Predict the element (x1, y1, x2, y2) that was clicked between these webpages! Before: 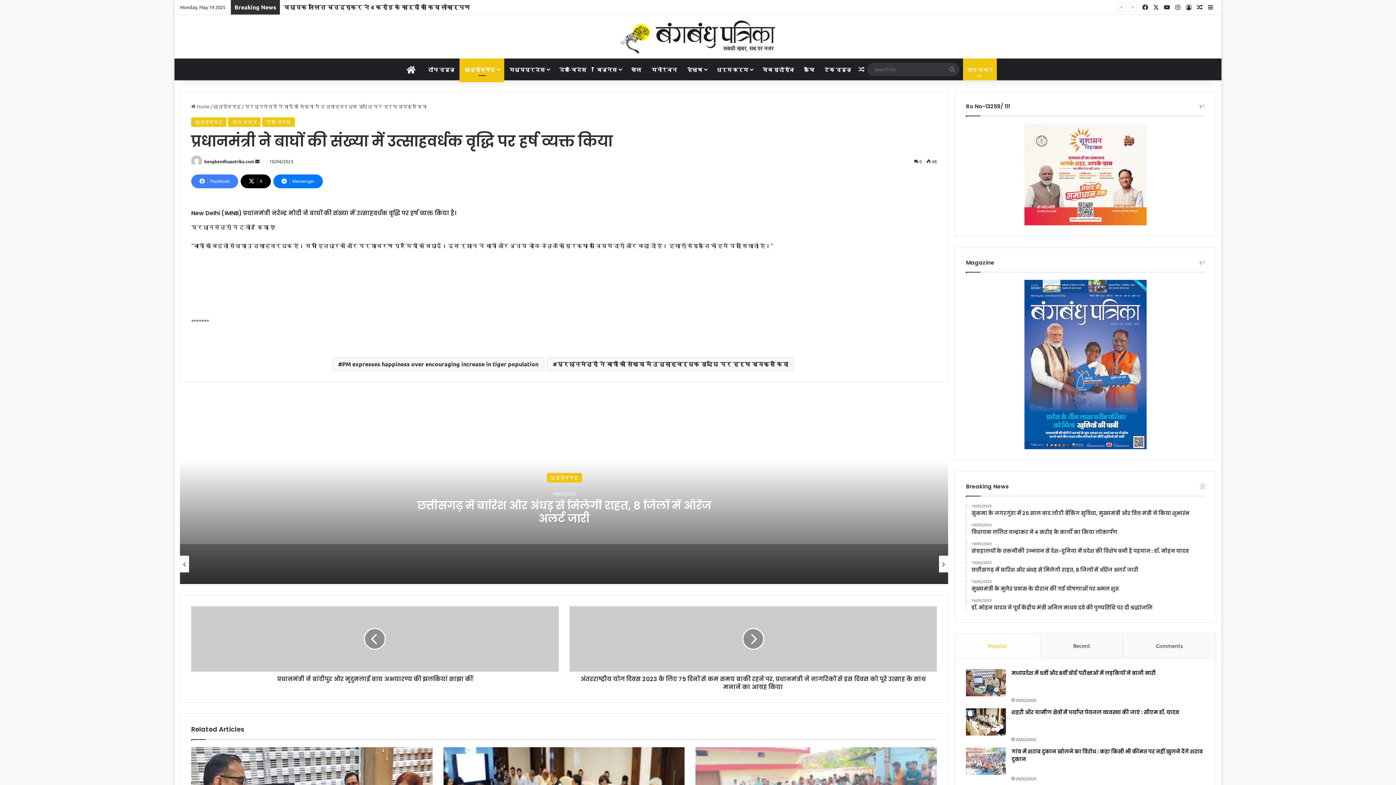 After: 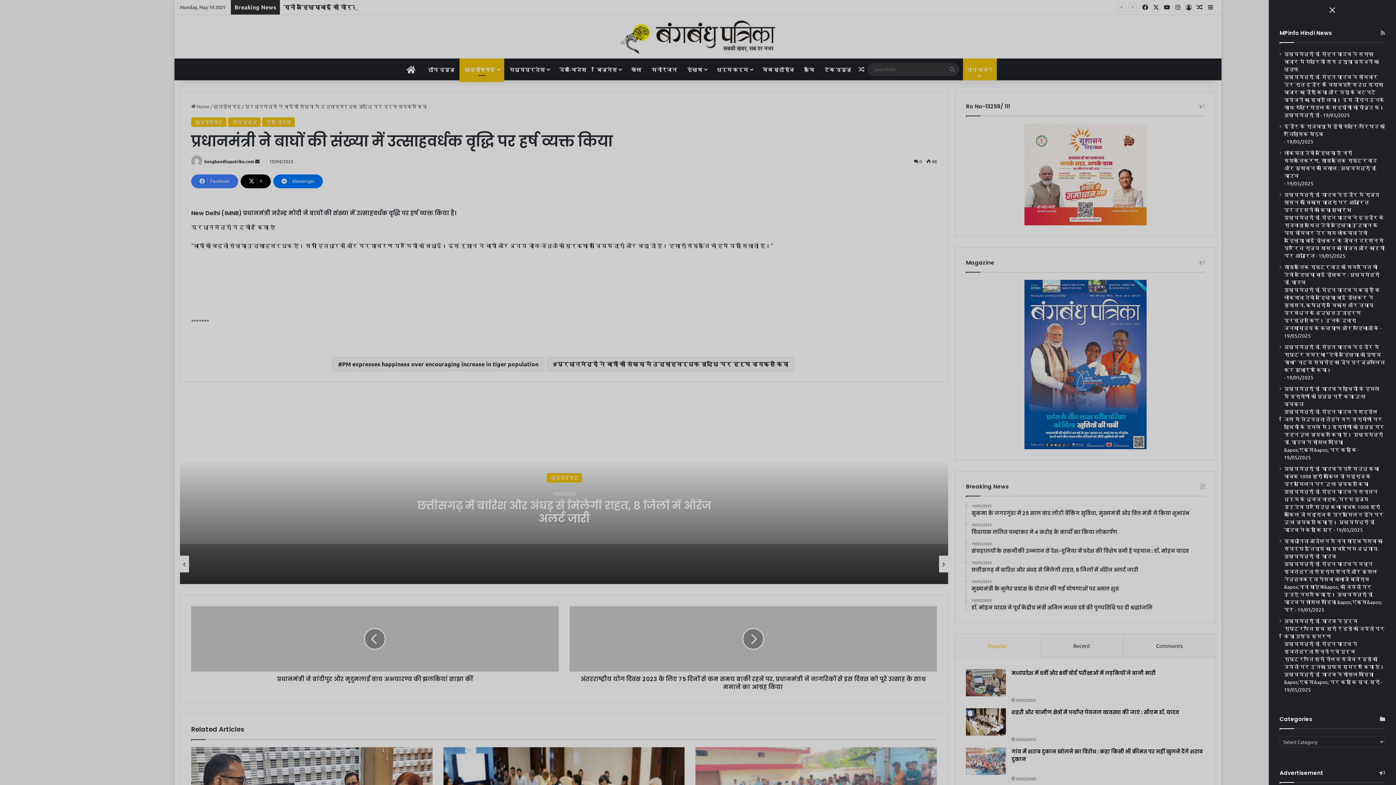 Action: bbox: (1205, 0, 1216, 14) label: Sidebar